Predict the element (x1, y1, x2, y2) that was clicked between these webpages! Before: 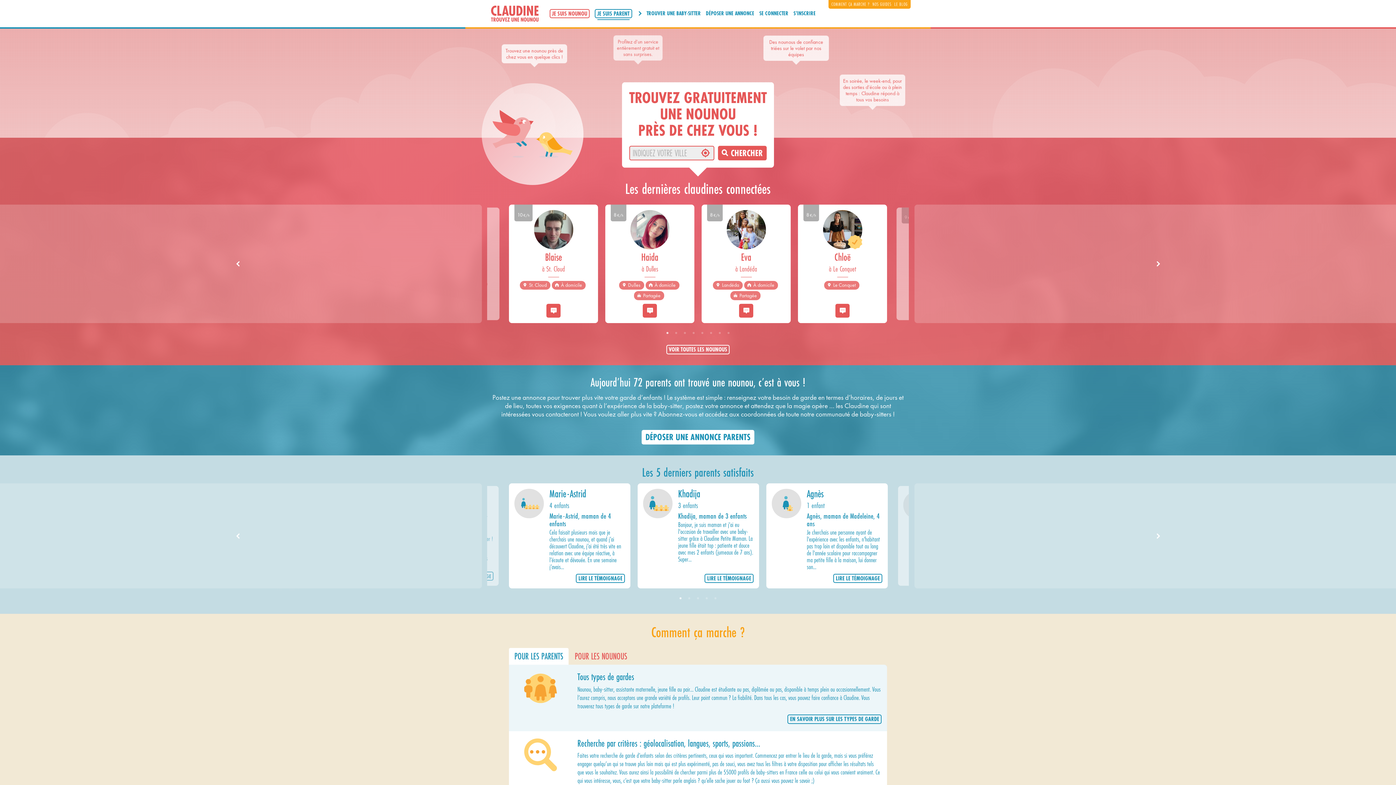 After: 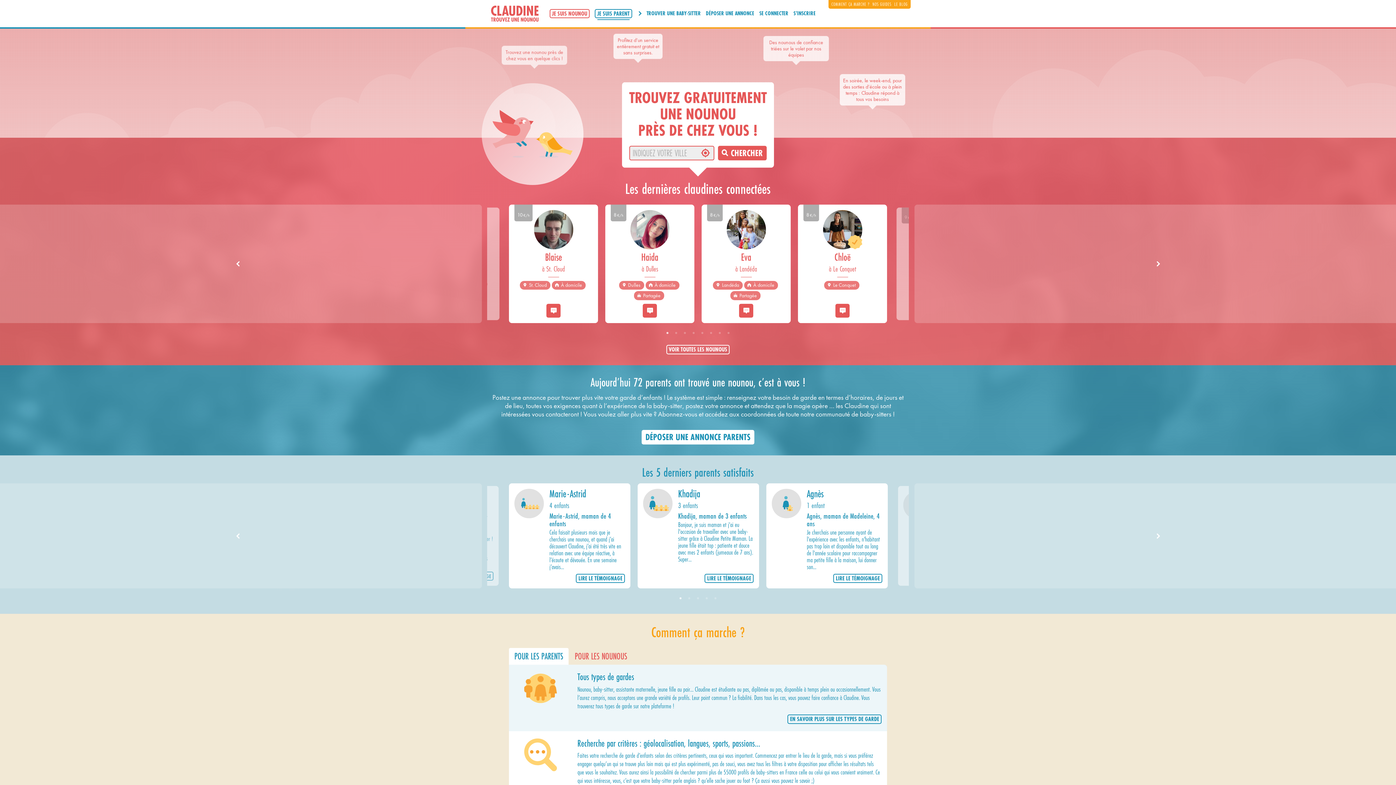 Action: bbox: (664, 329, 671, 336) label: 1